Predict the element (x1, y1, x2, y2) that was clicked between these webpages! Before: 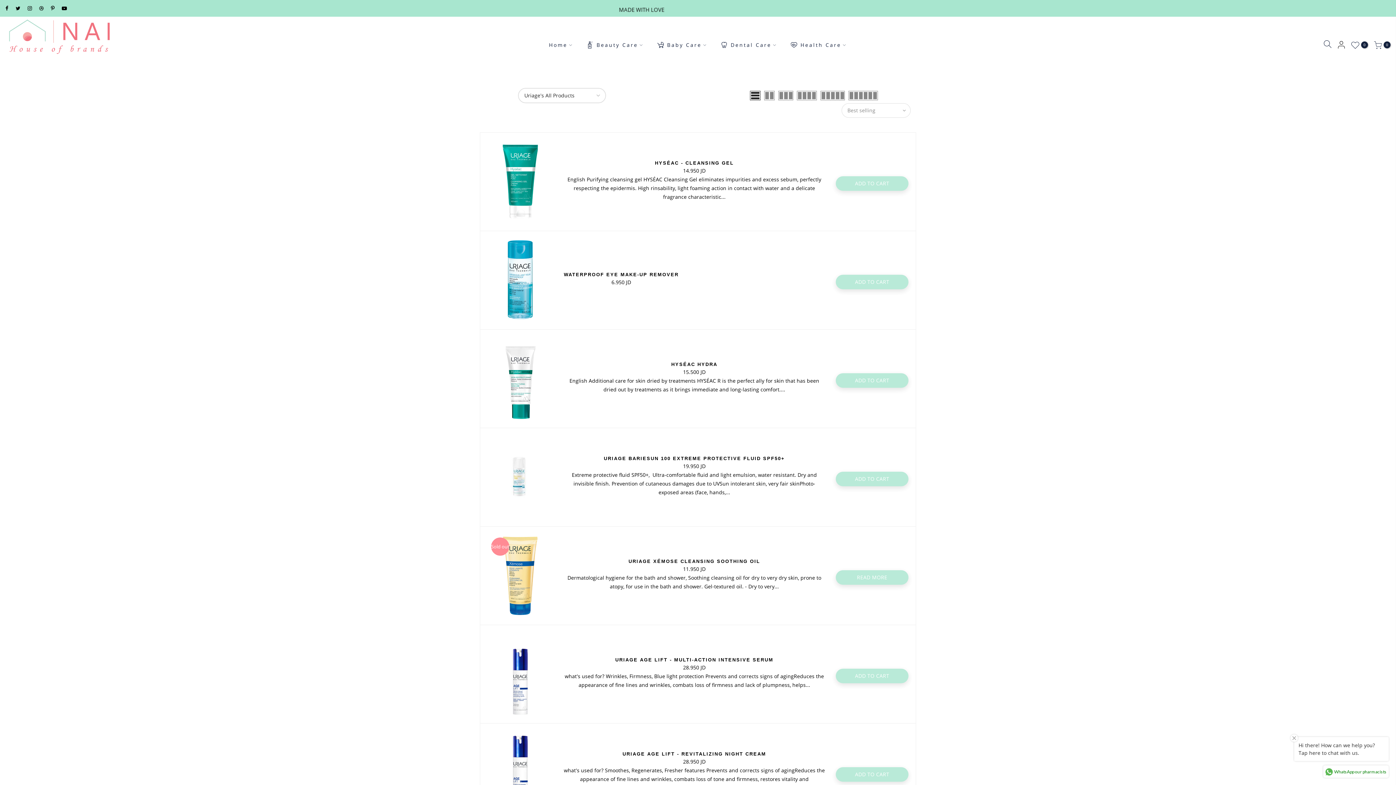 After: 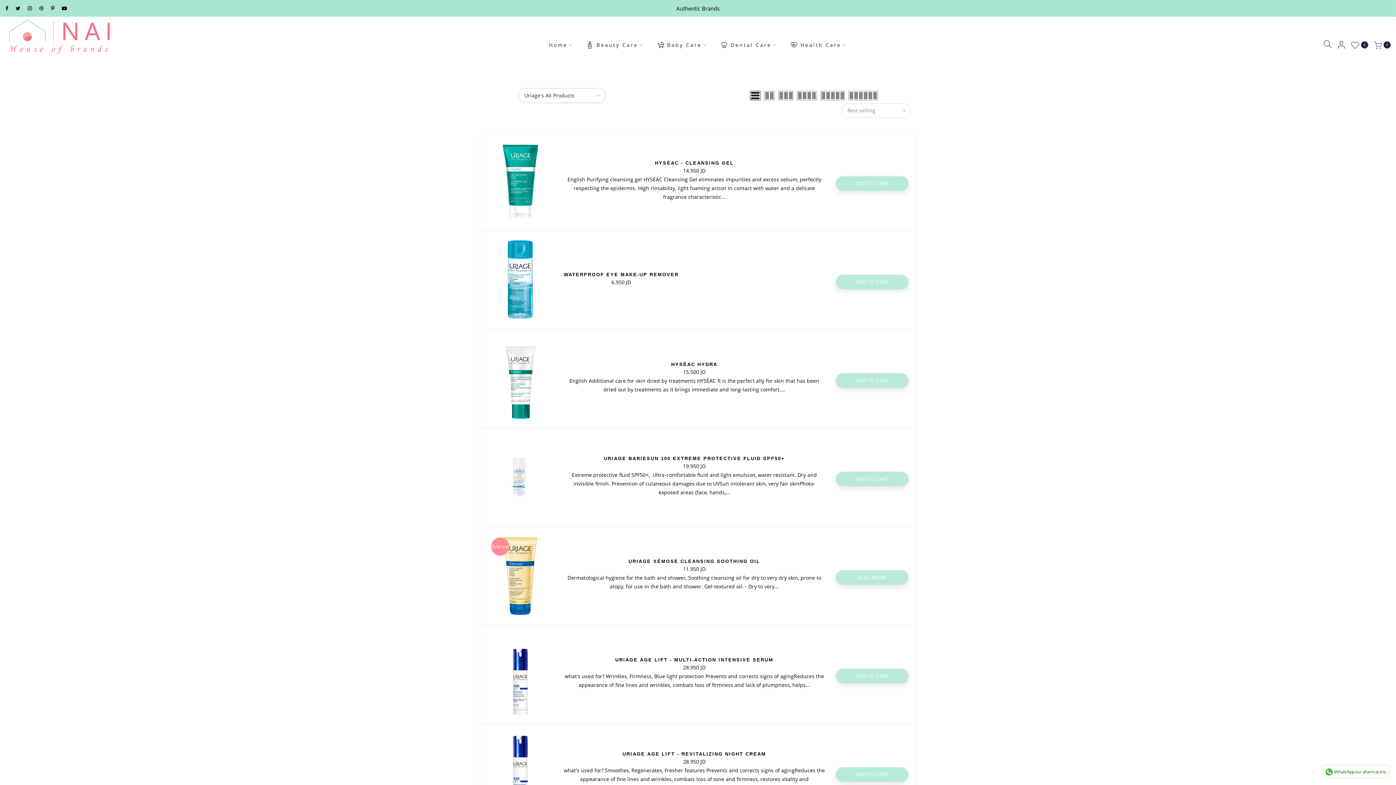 Action: bbox: (783, 31, 853, 58) label: Health Care